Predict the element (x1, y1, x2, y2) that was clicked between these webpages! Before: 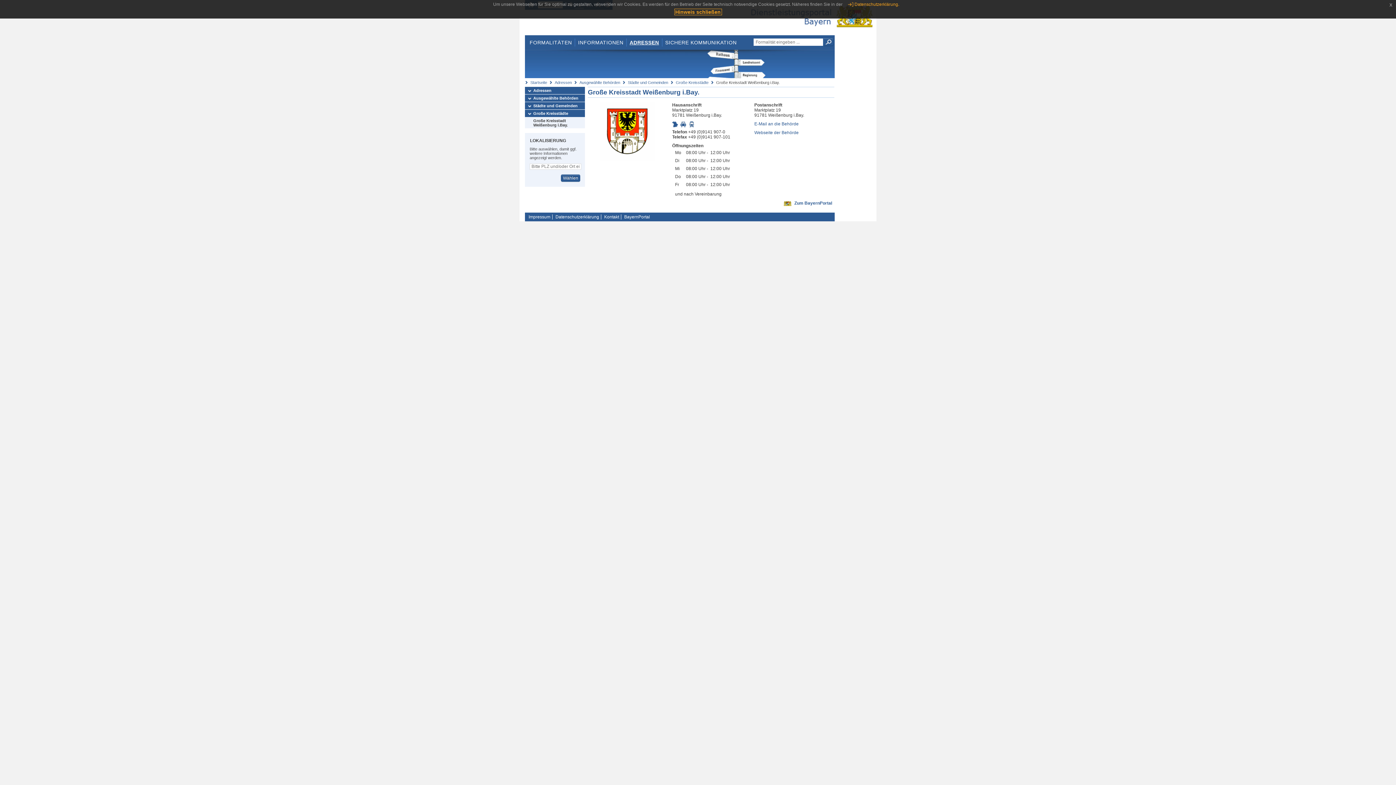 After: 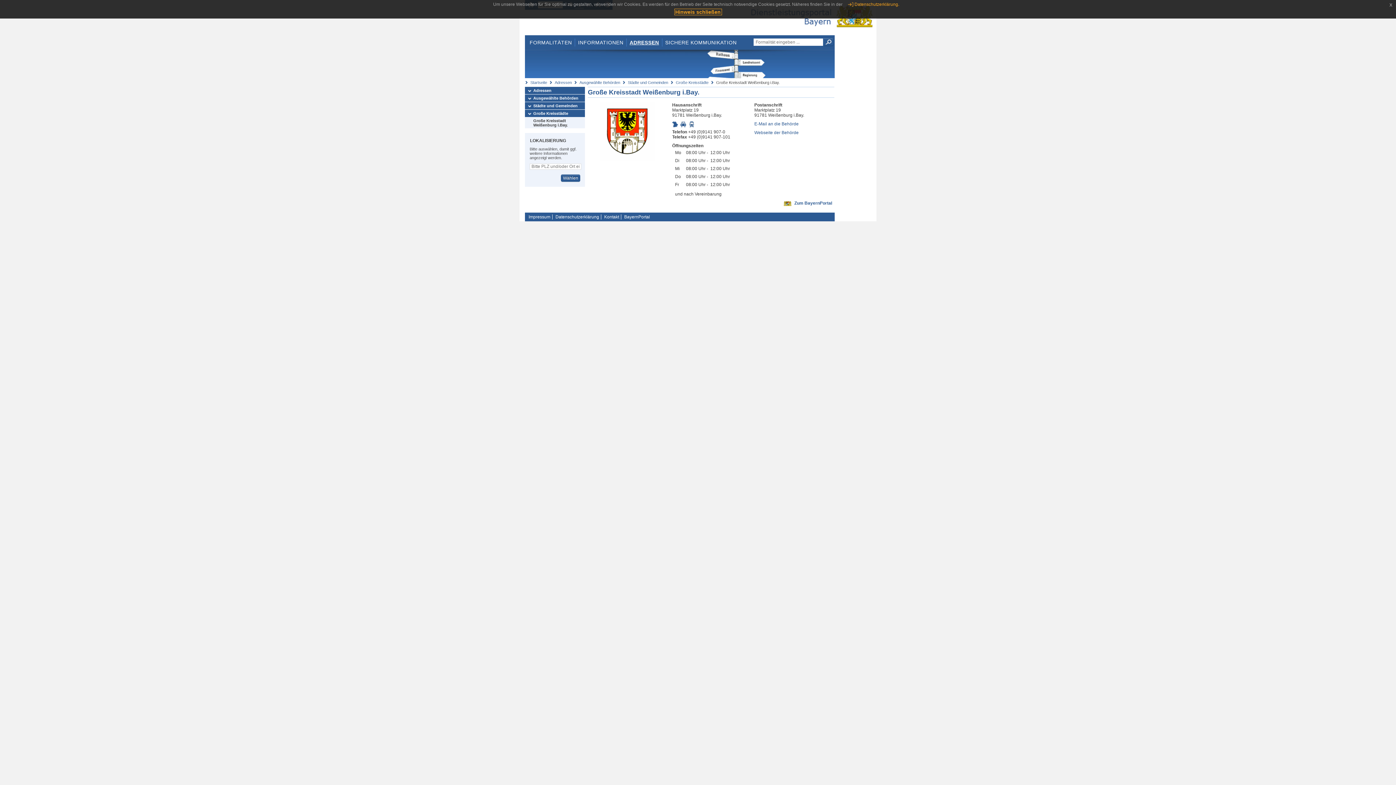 Action: label: Große Kreisstadt Weißenburg i.Bay. bbox: (525, 117, 585, 128)